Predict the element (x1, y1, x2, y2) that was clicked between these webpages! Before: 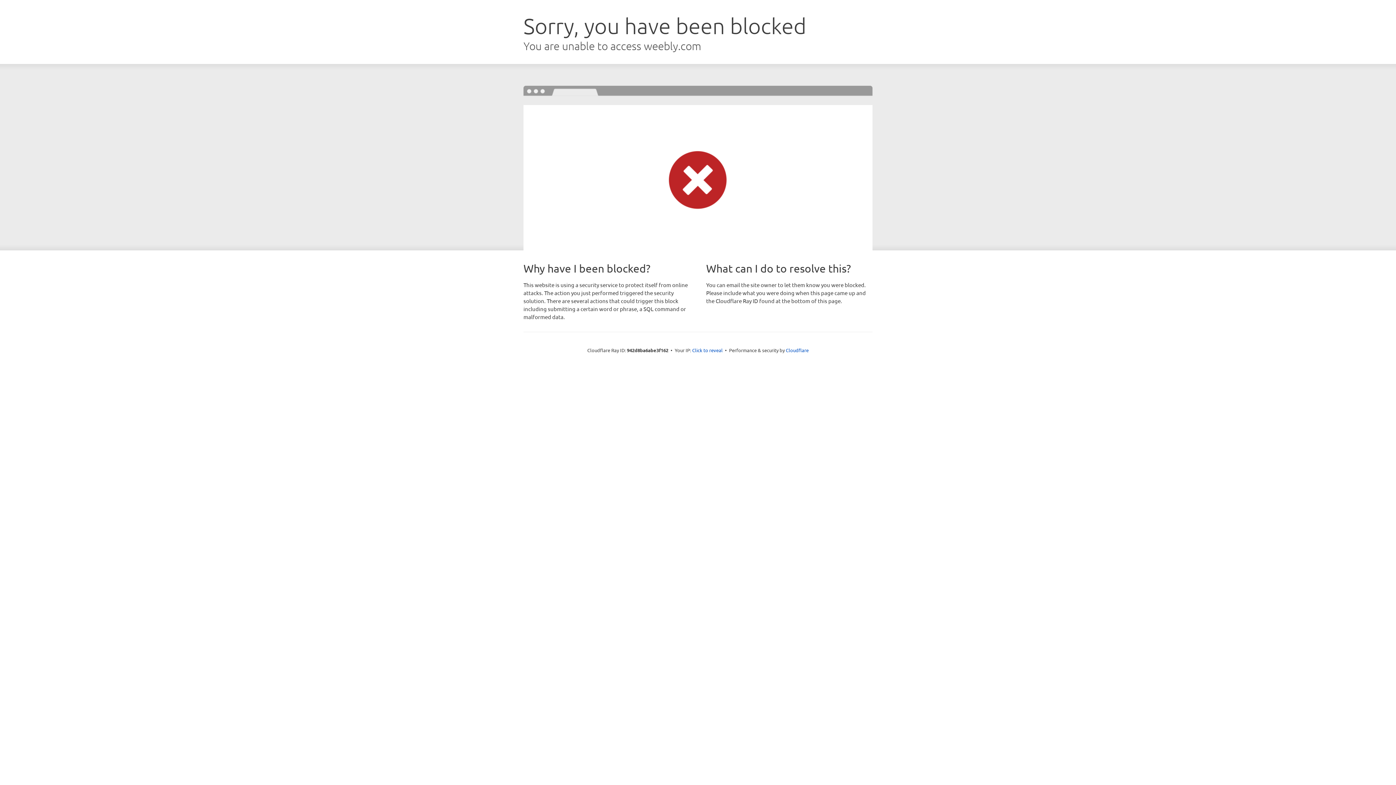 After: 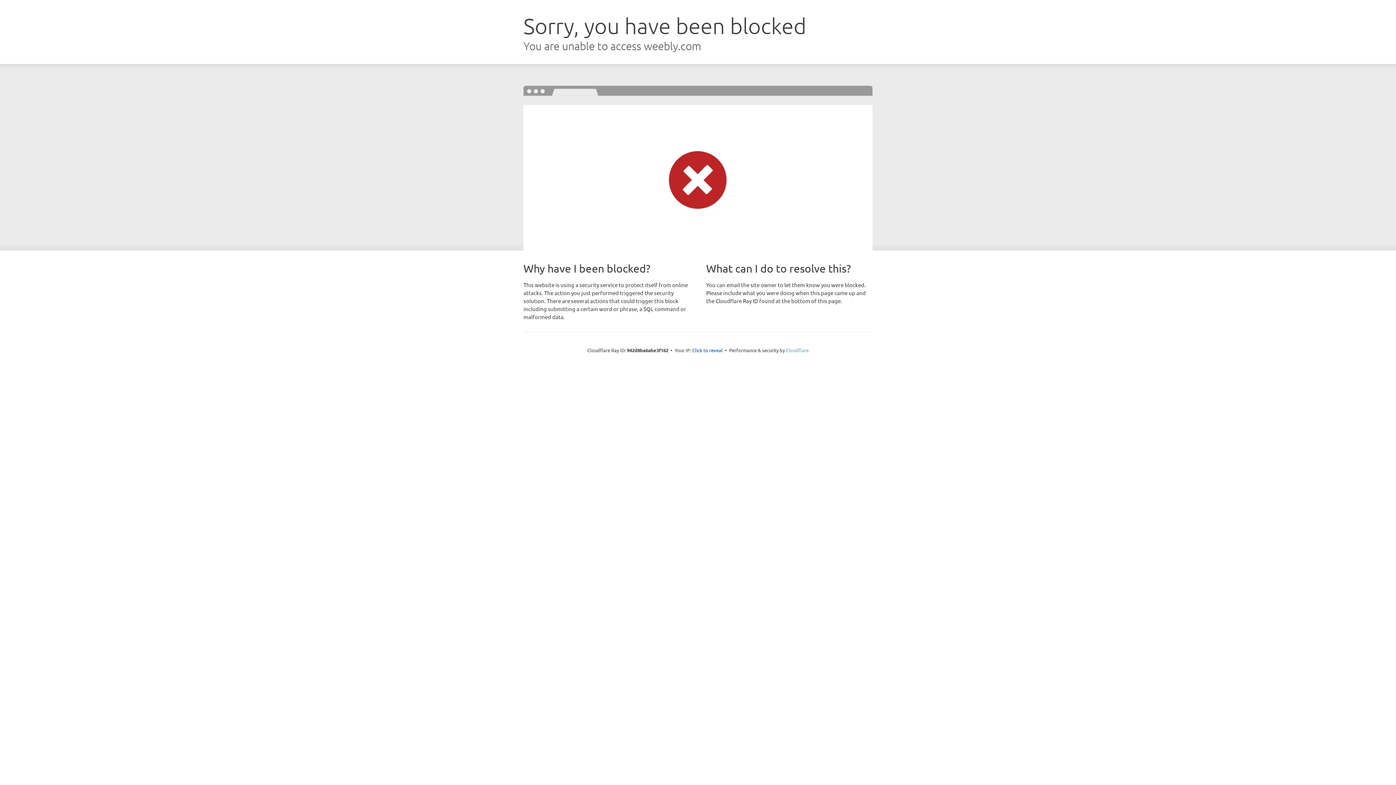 Action: bbox: (786, 347, 808, 353) label: Cloudflare